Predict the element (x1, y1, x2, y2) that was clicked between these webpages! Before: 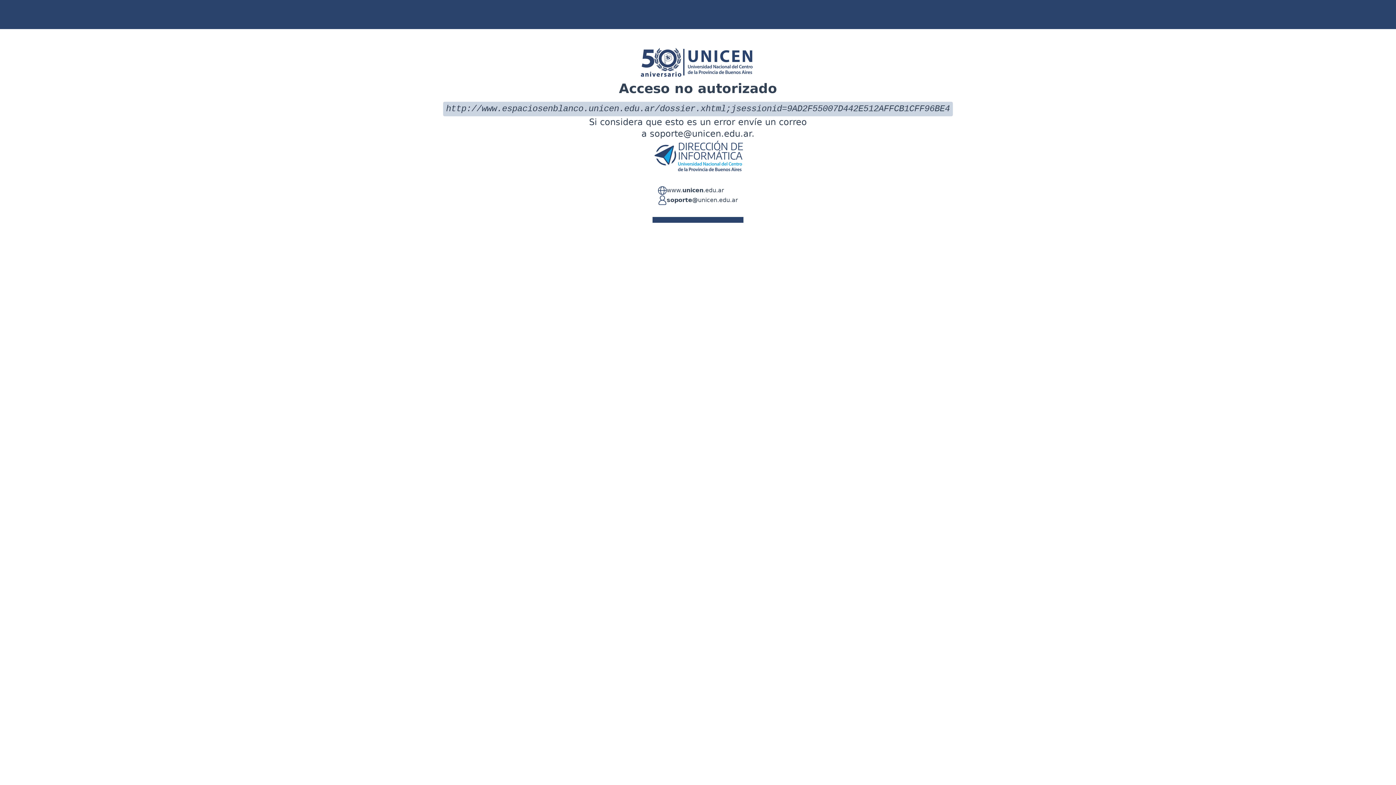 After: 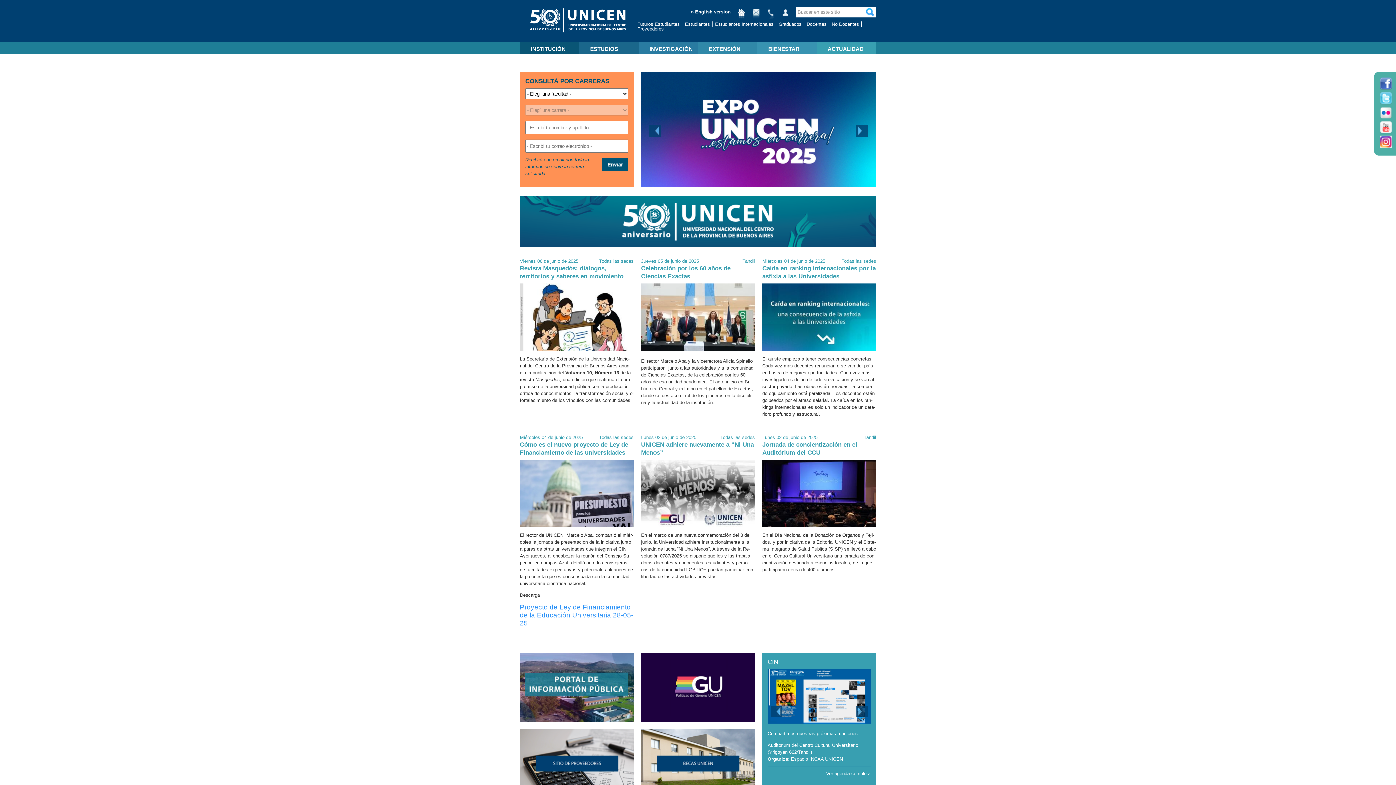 Action: bbox: (666, 186, 724, 195) label: www.unicen.edu.ar